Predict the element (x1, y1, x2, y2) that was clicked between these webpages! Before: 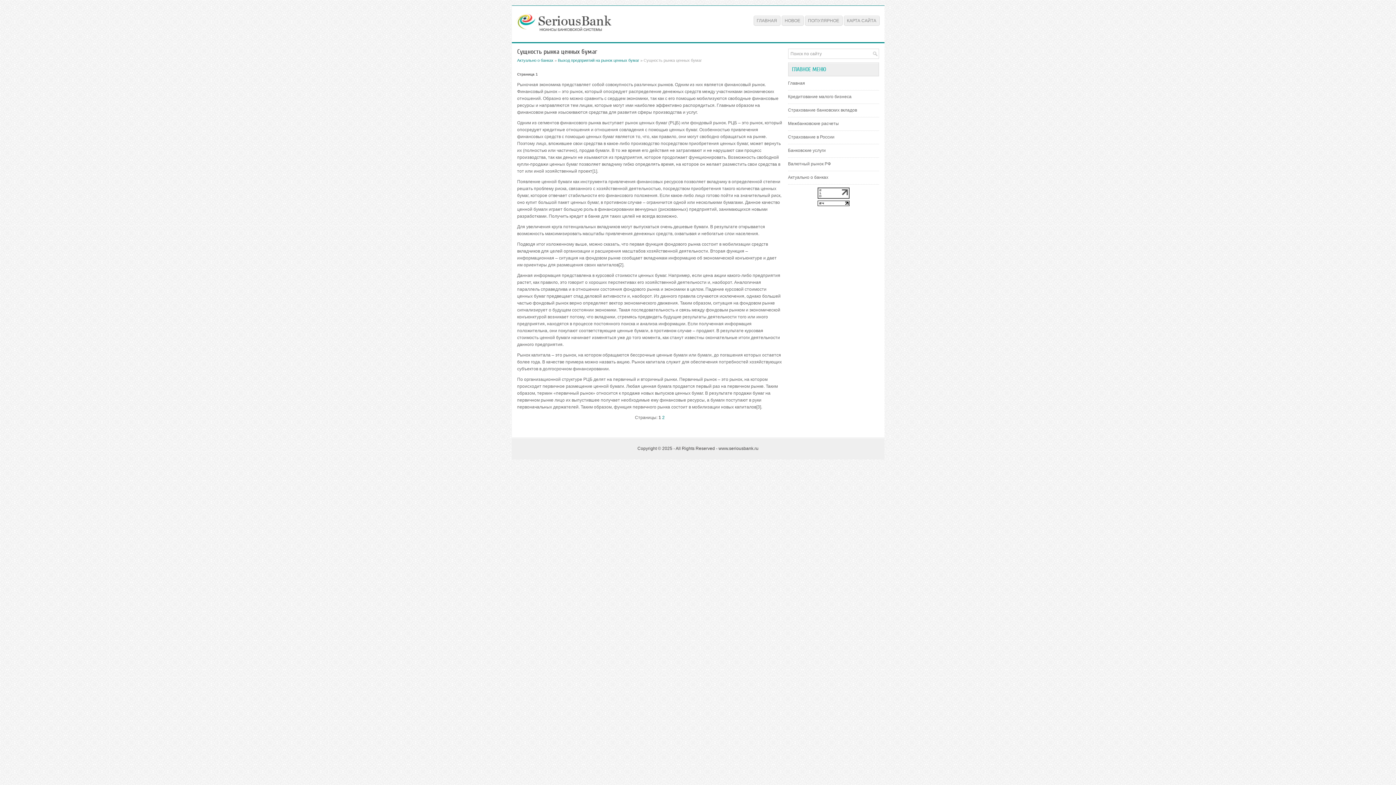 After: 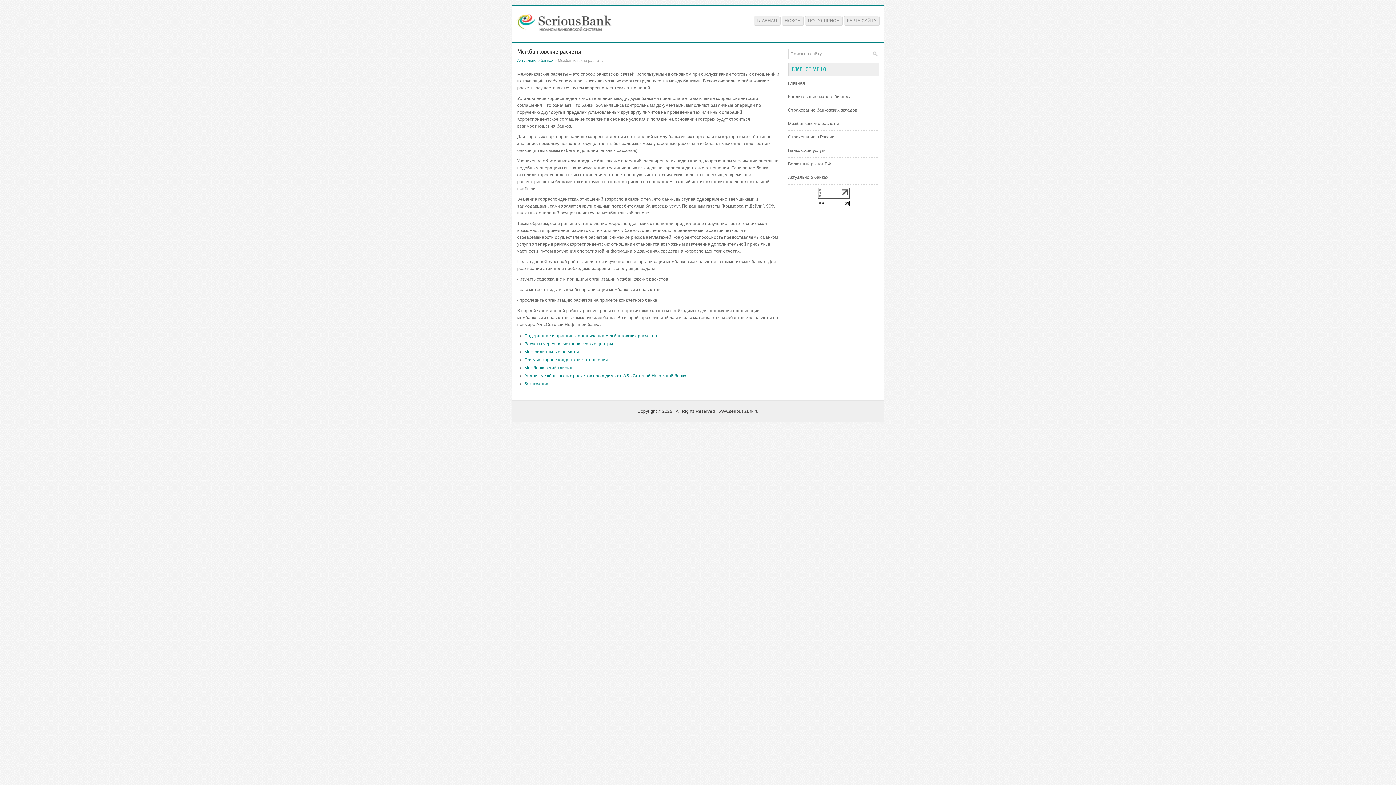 Action: bbox: (788, 121, 839, 126) label: Межбанковские расчеты